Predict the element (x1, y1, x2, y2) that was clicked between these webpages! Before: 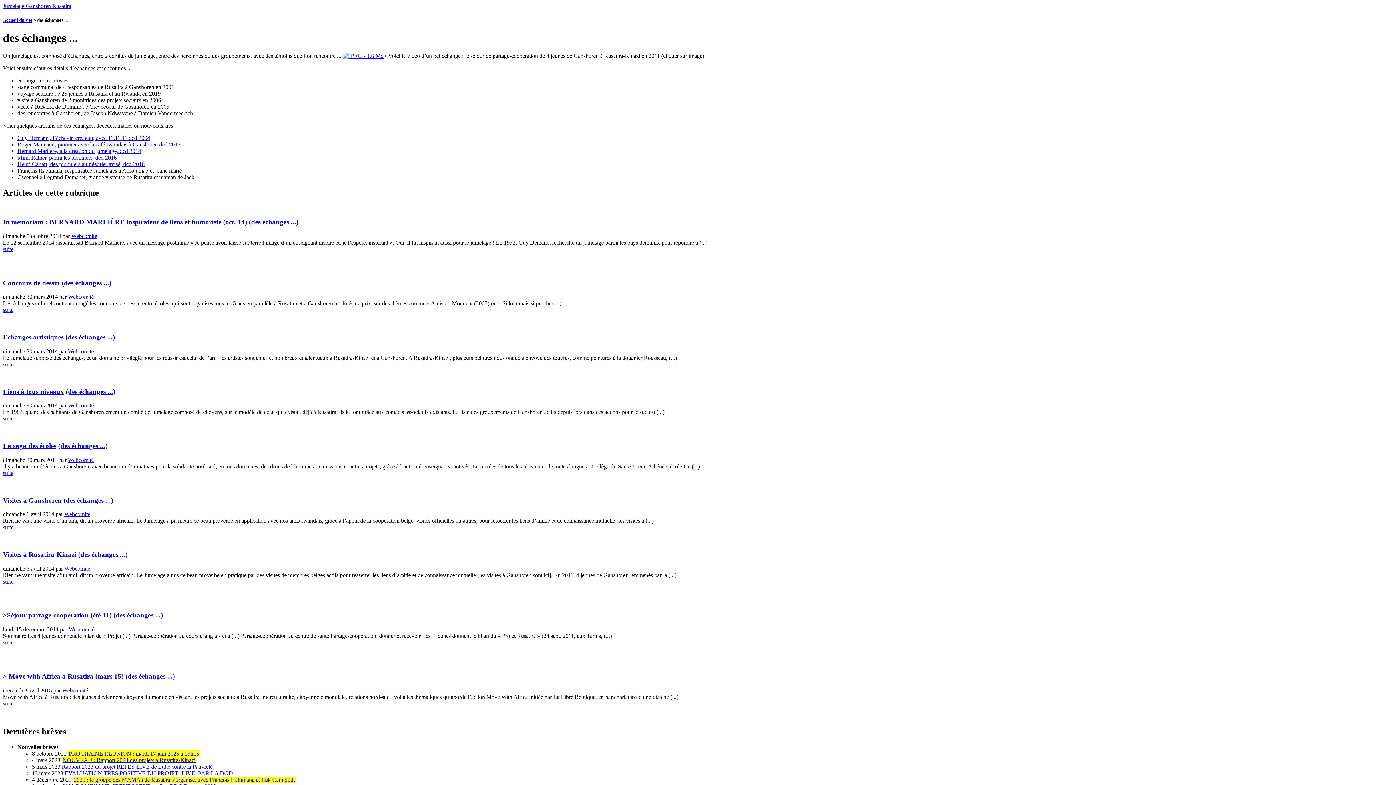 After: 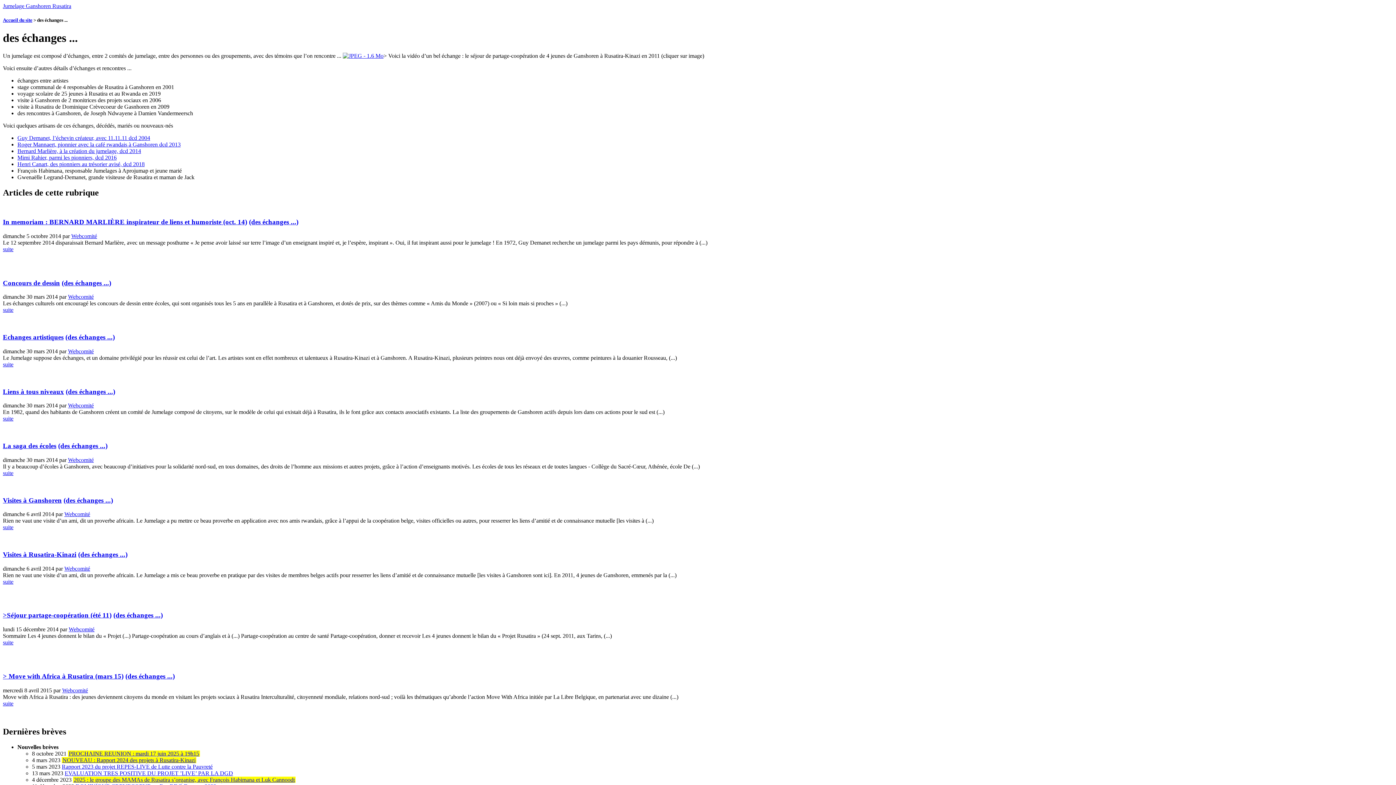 Action: label: Guy Demanet, l’échevin créateur, avec 11.11.11 dcd 2004 bbox: (17, 134, 150, 141)